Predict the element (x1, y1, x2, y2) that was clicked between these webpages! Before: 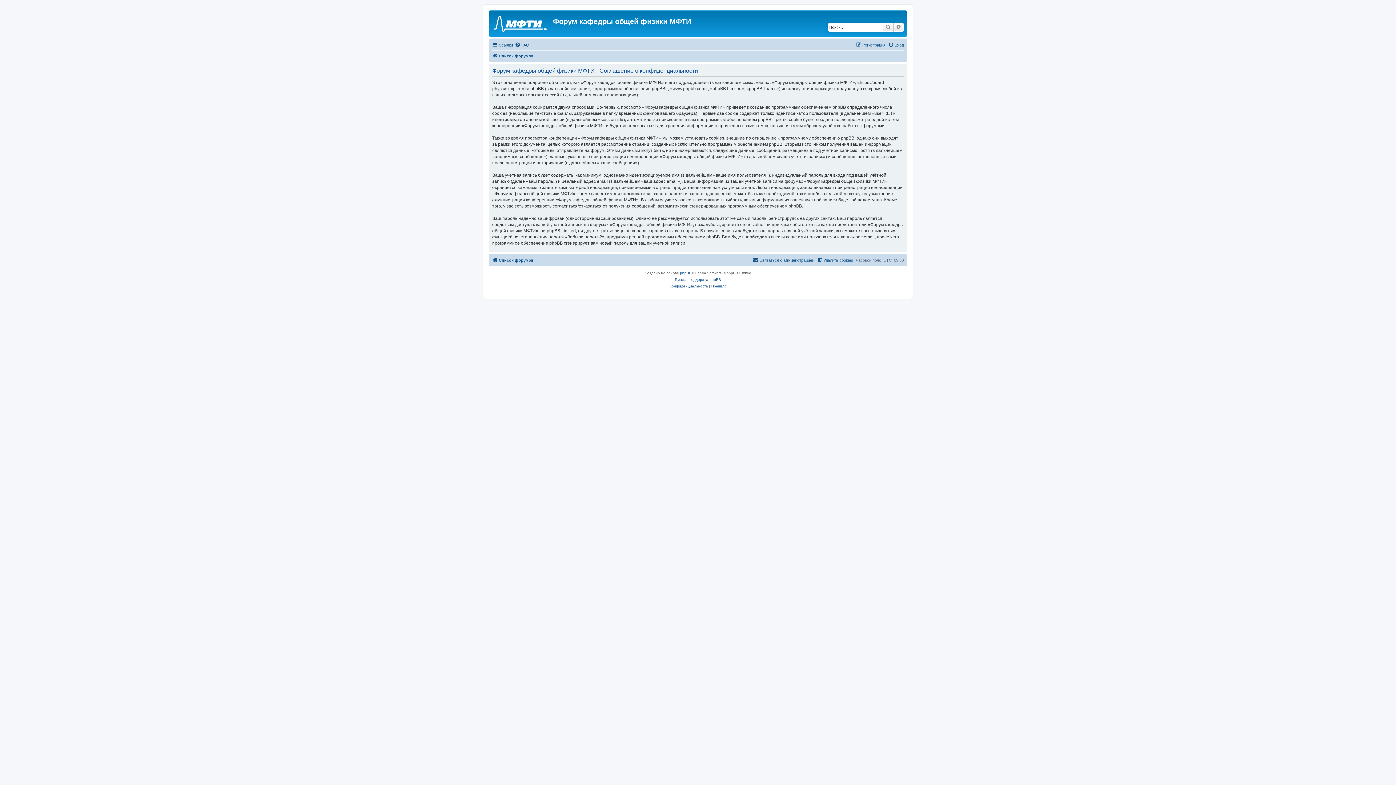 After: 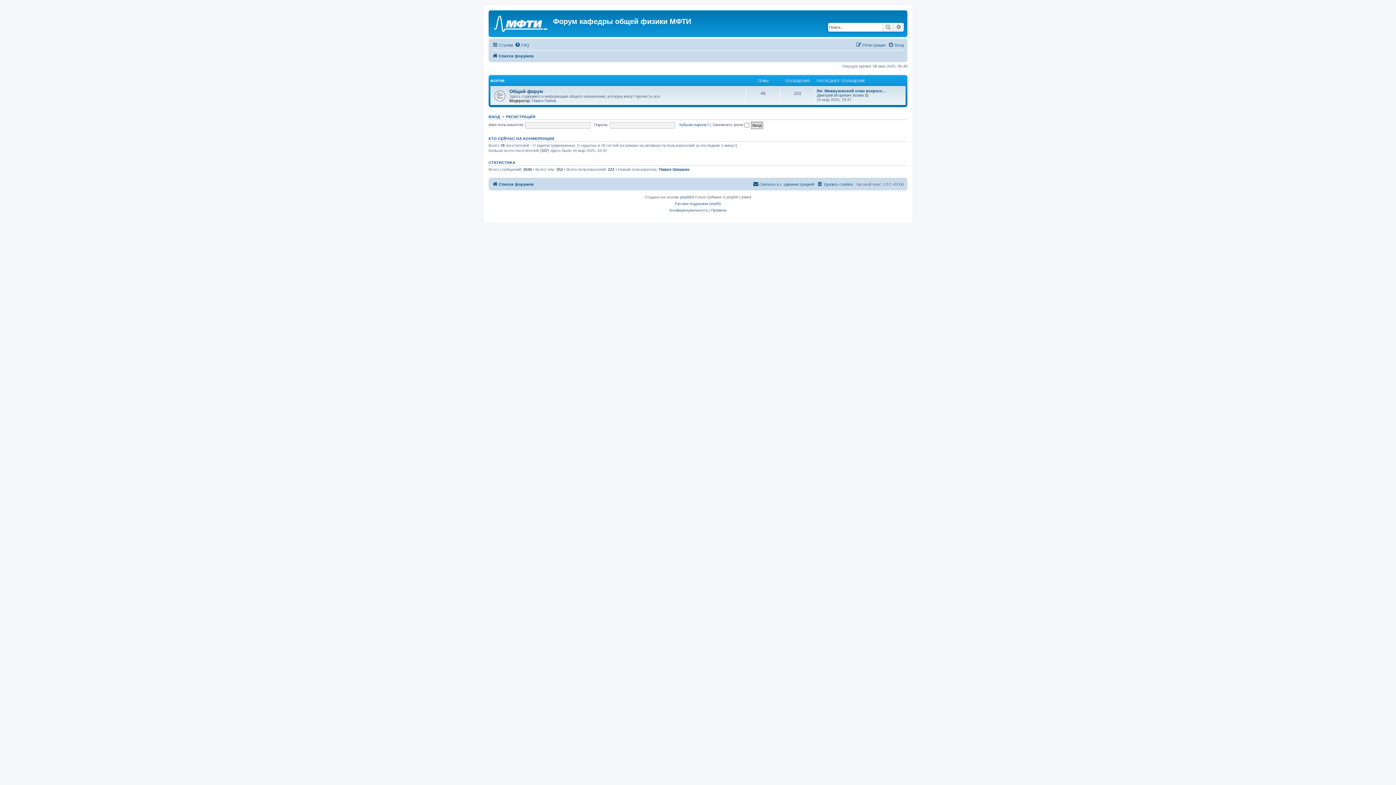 Action: label: Список форумов bbox: (492, 51, 533, 60)